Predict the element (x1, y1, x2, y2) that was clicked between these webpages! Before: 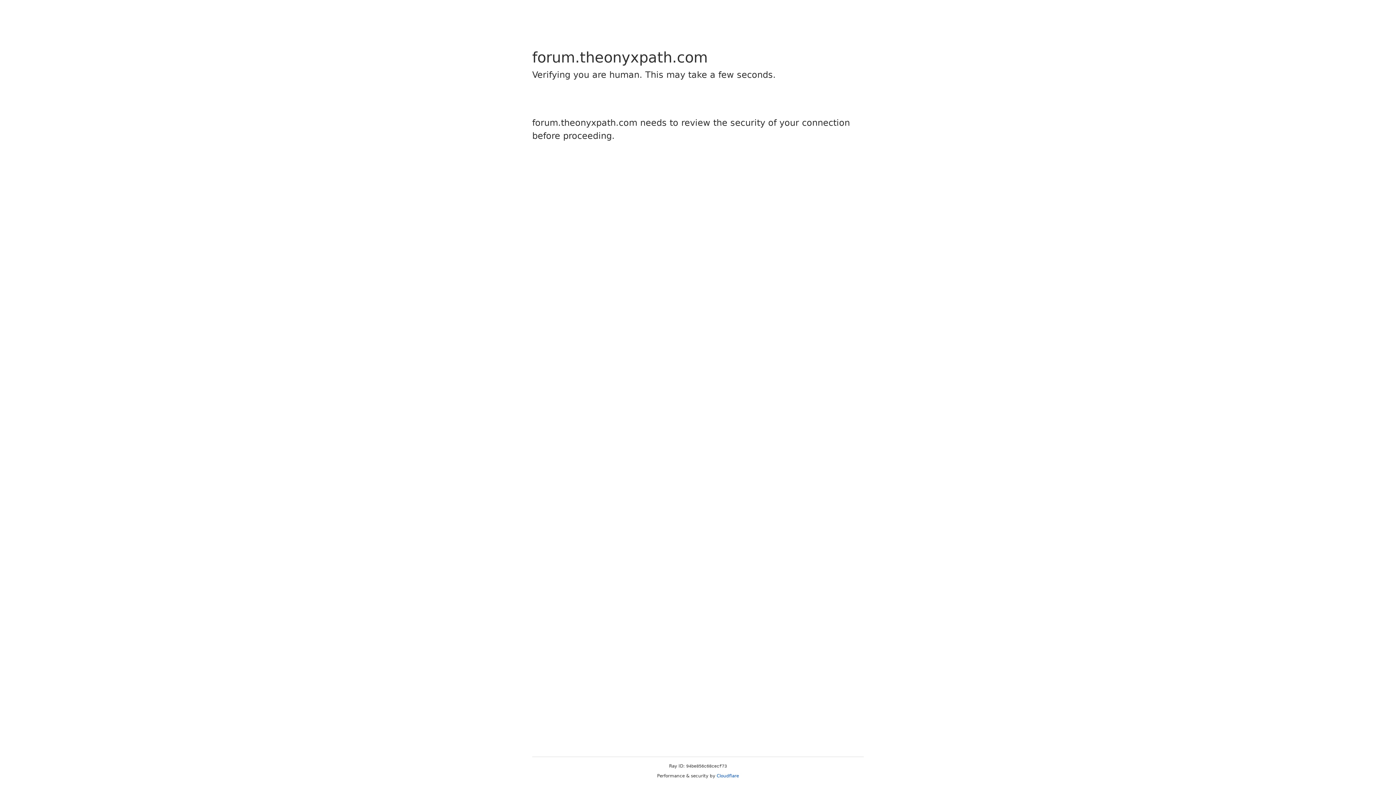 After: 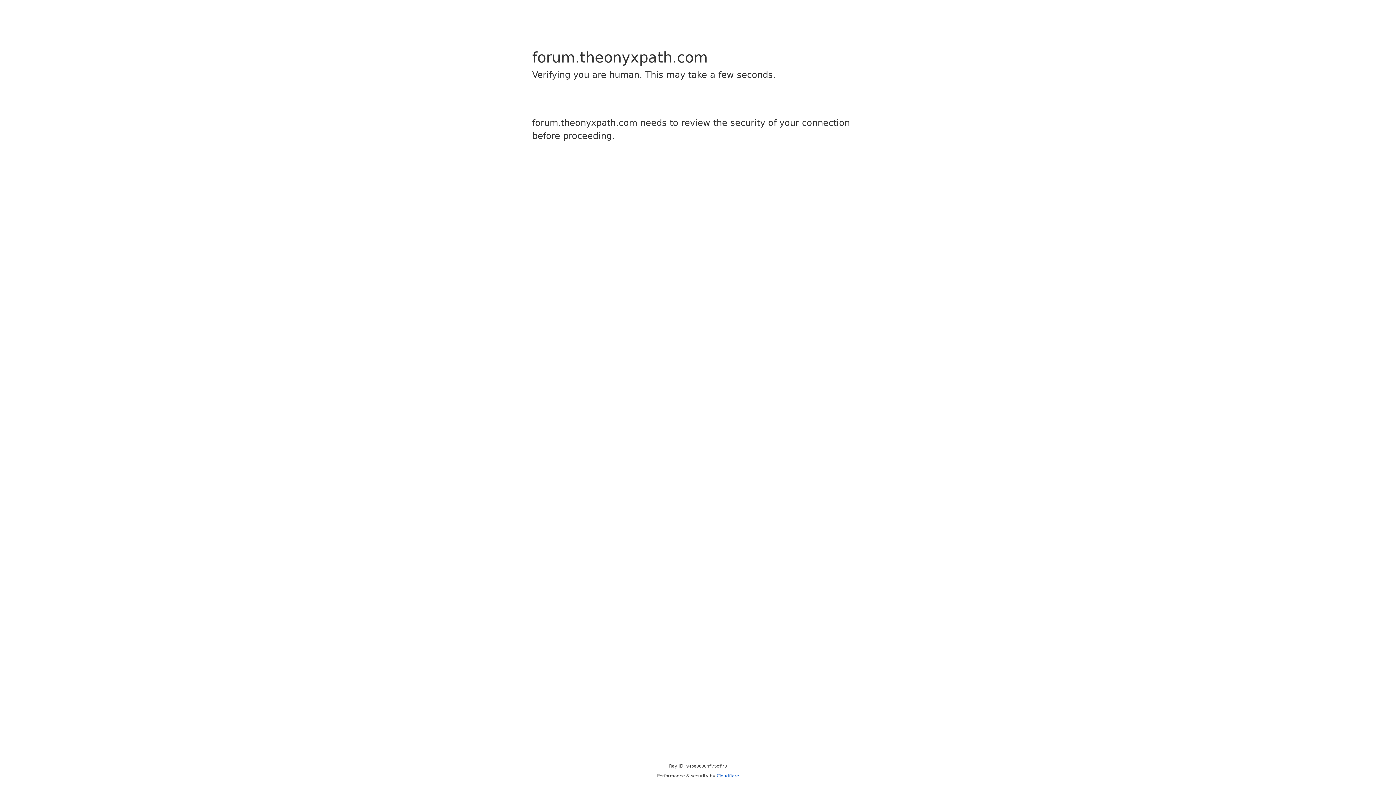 Action: bbox: (716, 773, 739, 778) label: Cloudflare